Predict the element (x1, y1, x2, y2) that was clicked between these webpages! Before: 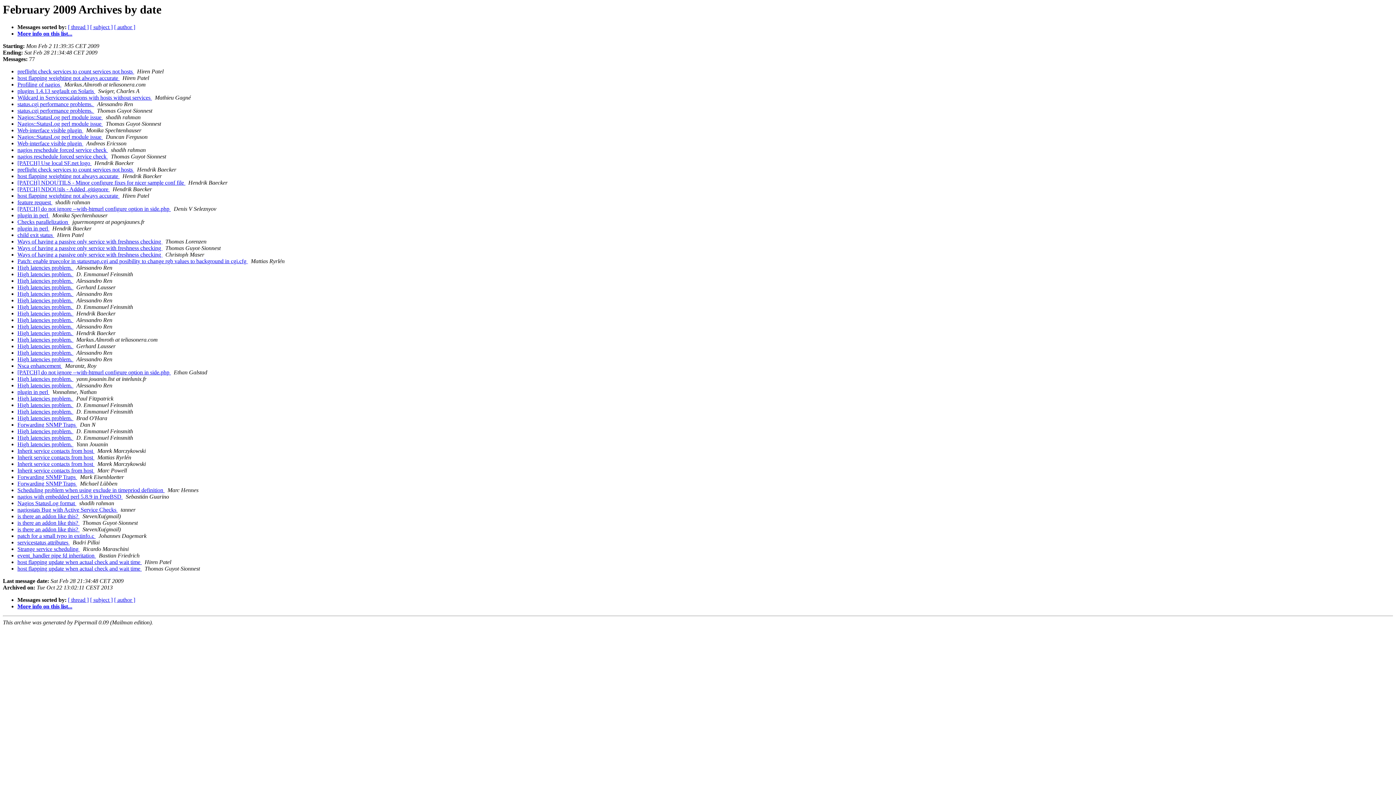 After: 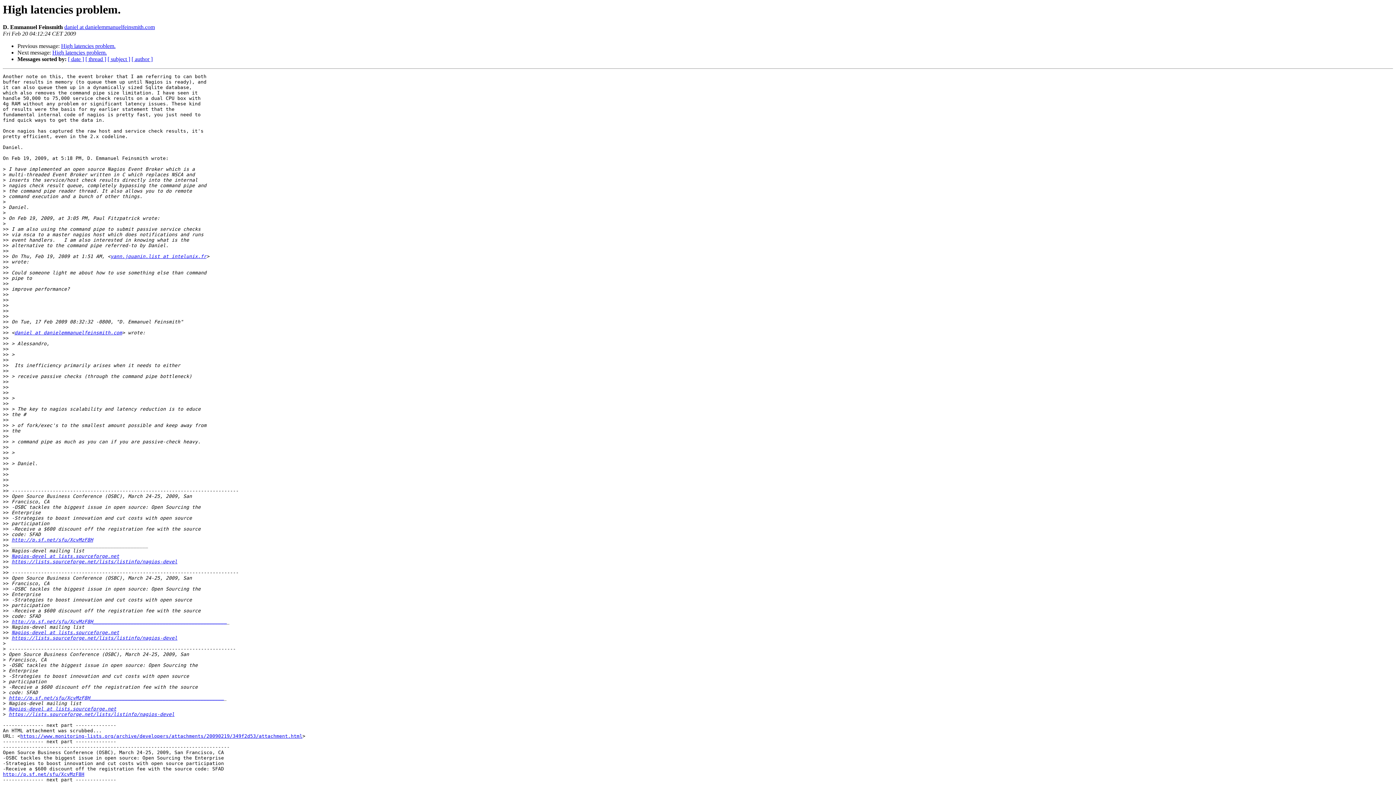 Action: bbox: (17, 408, 73, 415) label: High latencies problem. 